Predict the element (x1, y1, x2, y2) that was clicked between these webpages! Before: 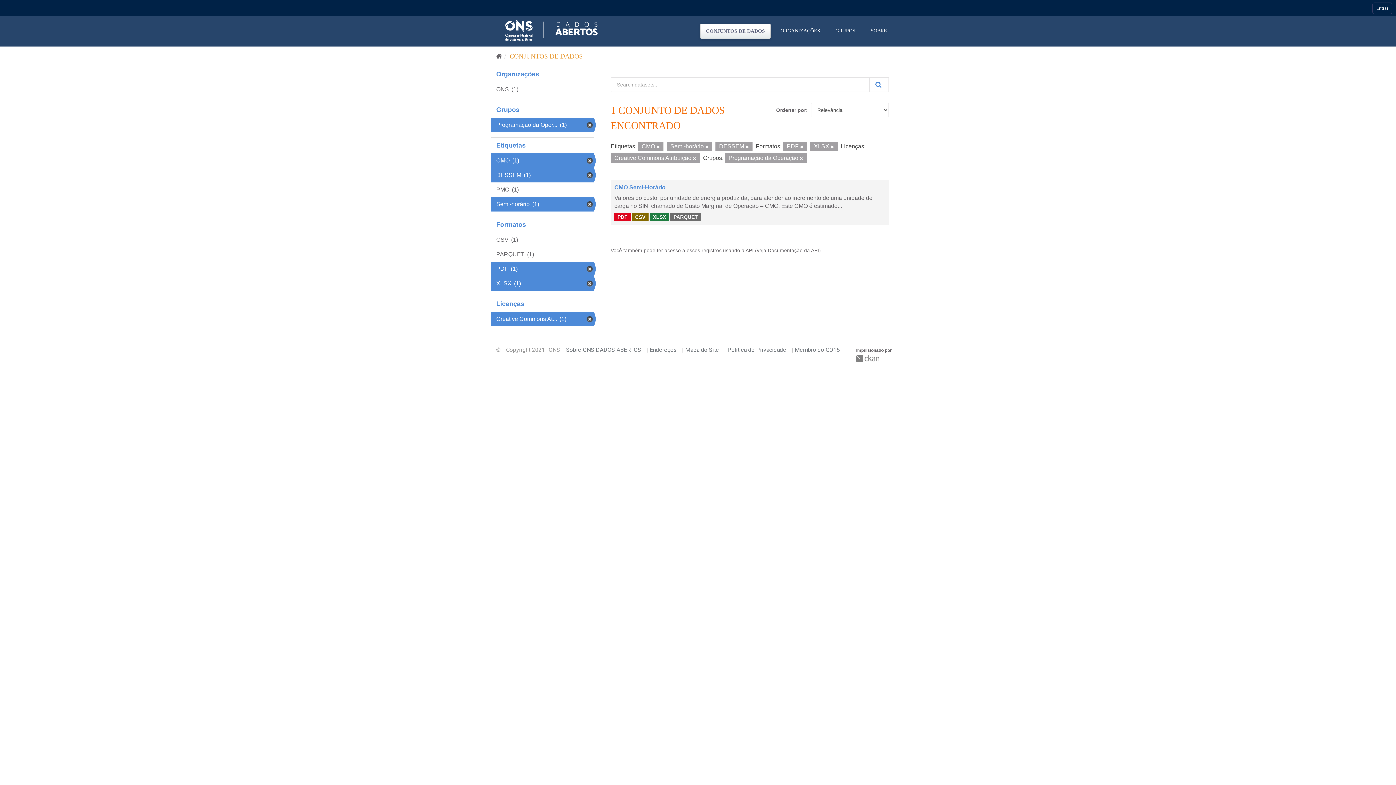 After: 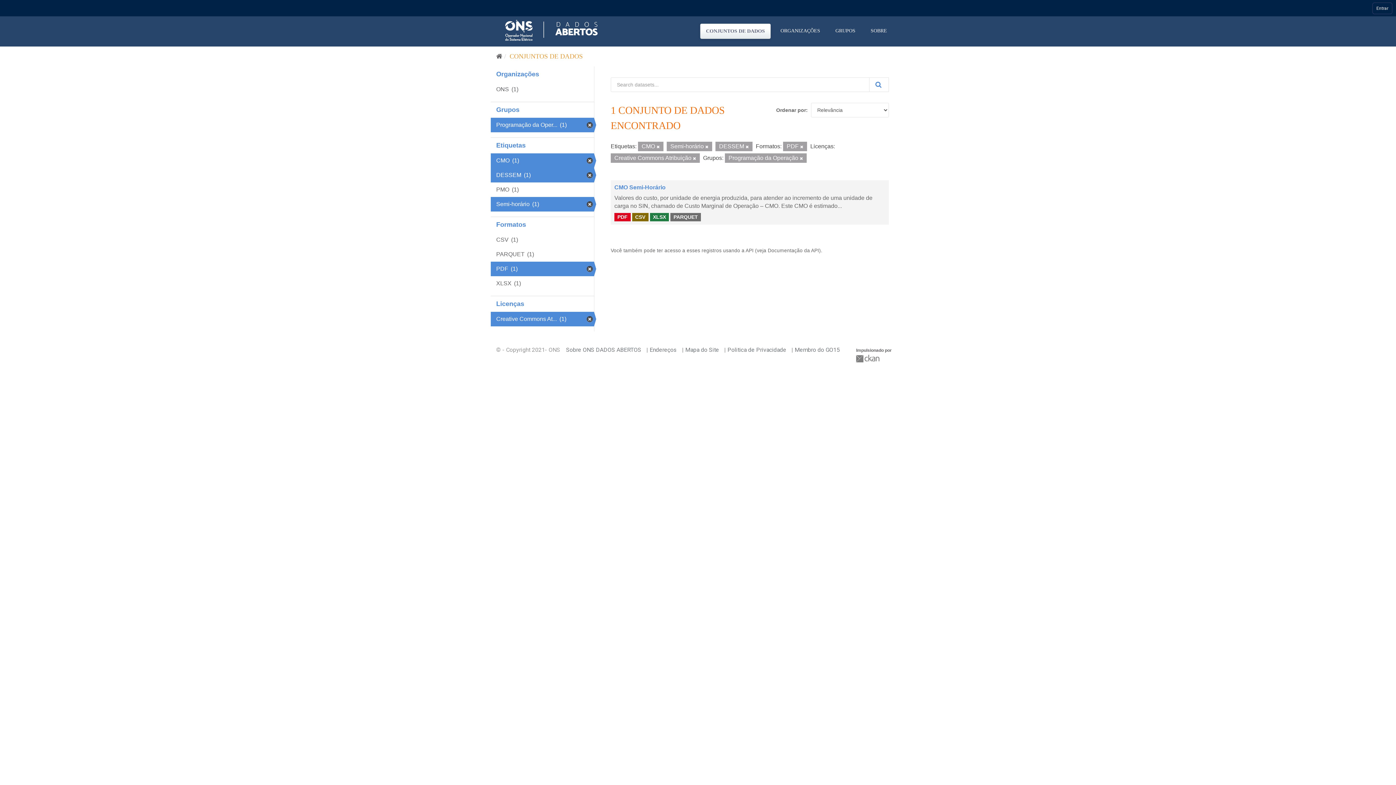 Action: bbox: (830, 144, 834, 149)